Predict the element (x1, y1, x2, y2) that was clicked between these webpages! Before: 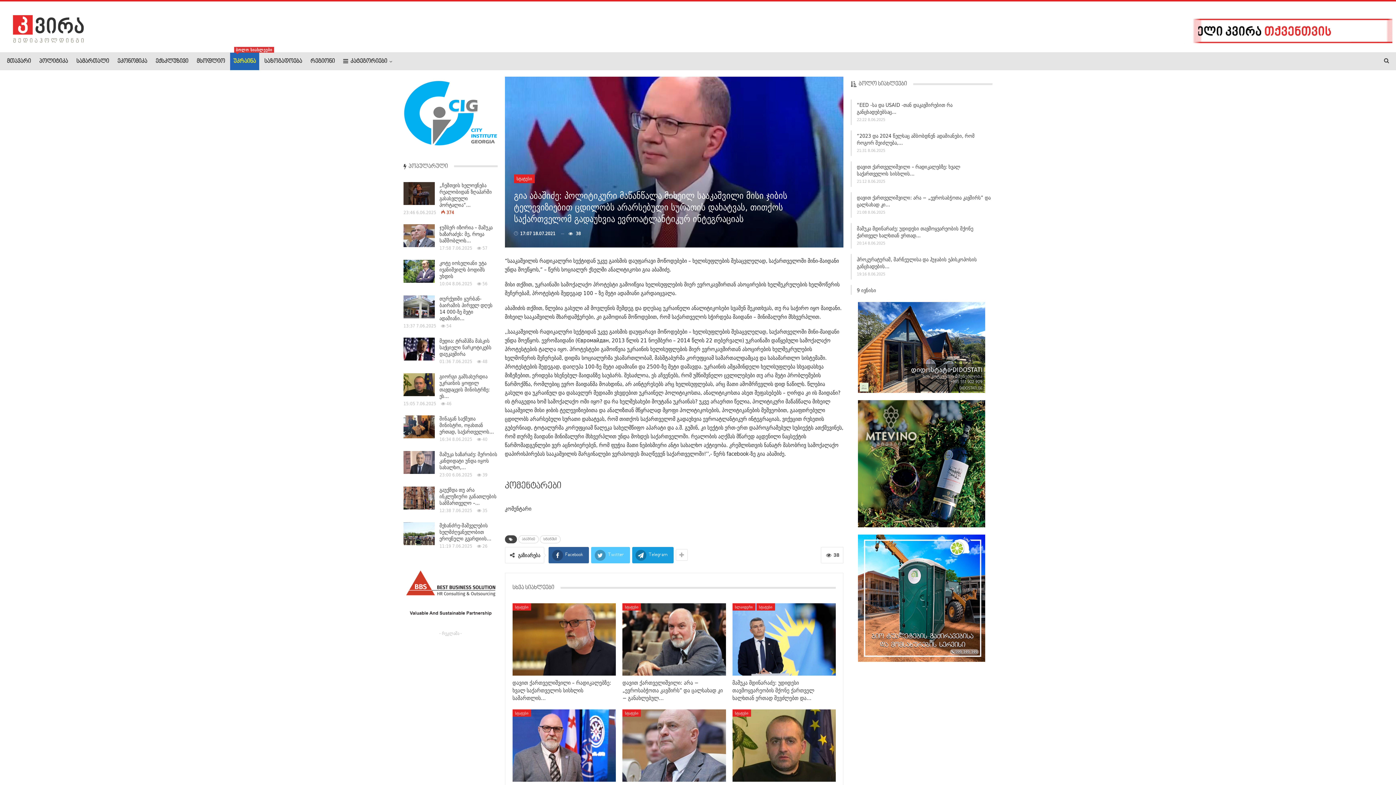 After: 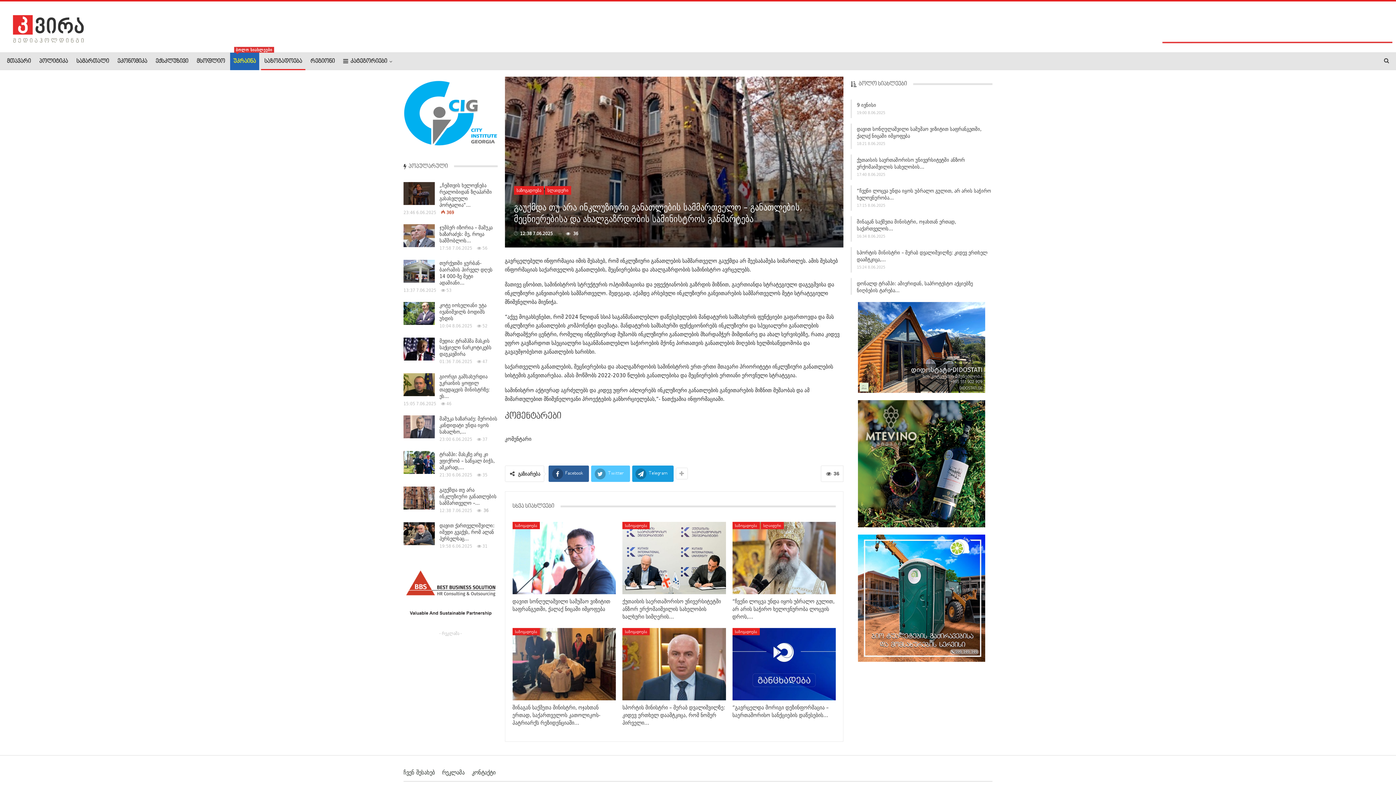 Action: bbox: (439, 486, 496, 507) label: გაუქმდა თუ არა ინკლუზიური განათლების სამმართველო –…